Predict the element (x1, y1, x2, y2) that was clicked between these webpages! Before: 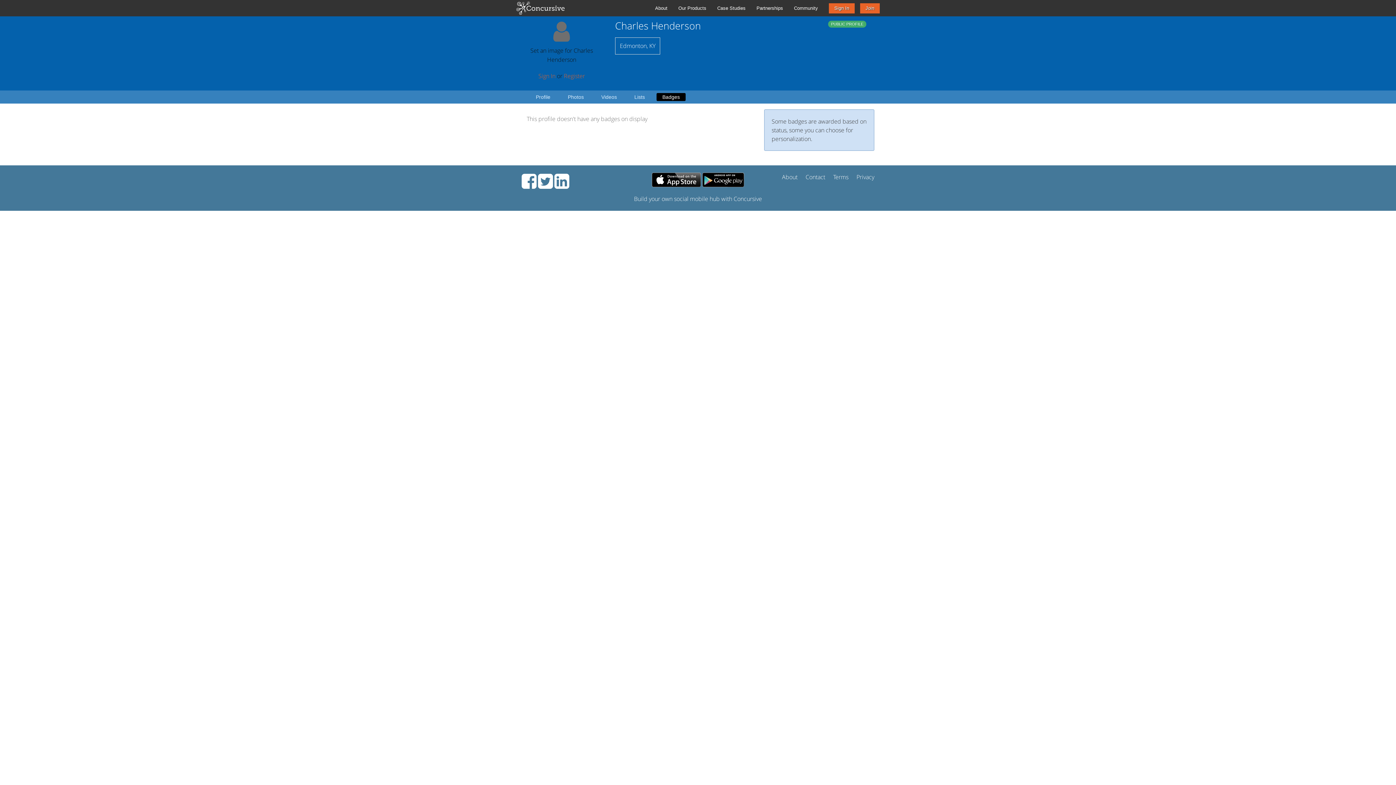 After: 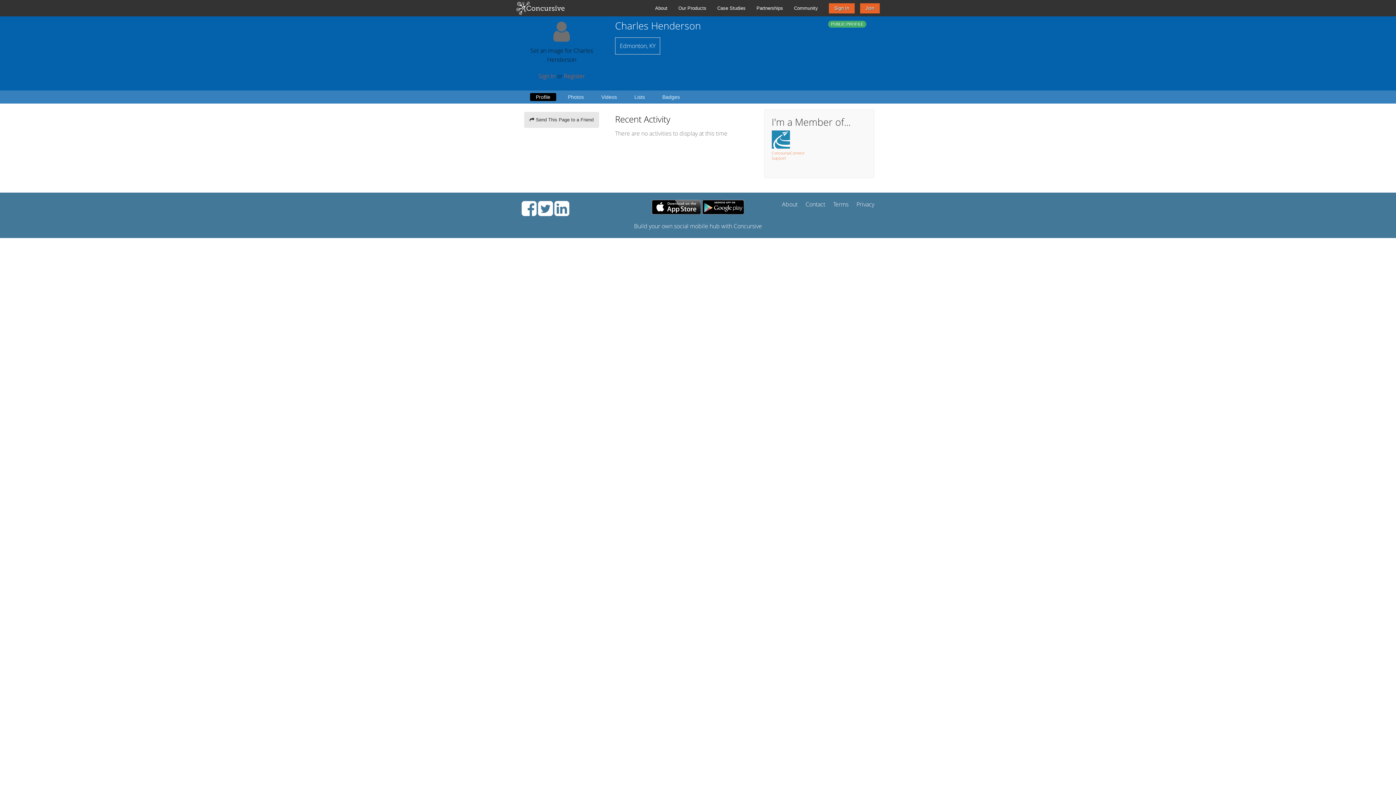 Action: bbox: (530, 93, 556, 101) label: Profile